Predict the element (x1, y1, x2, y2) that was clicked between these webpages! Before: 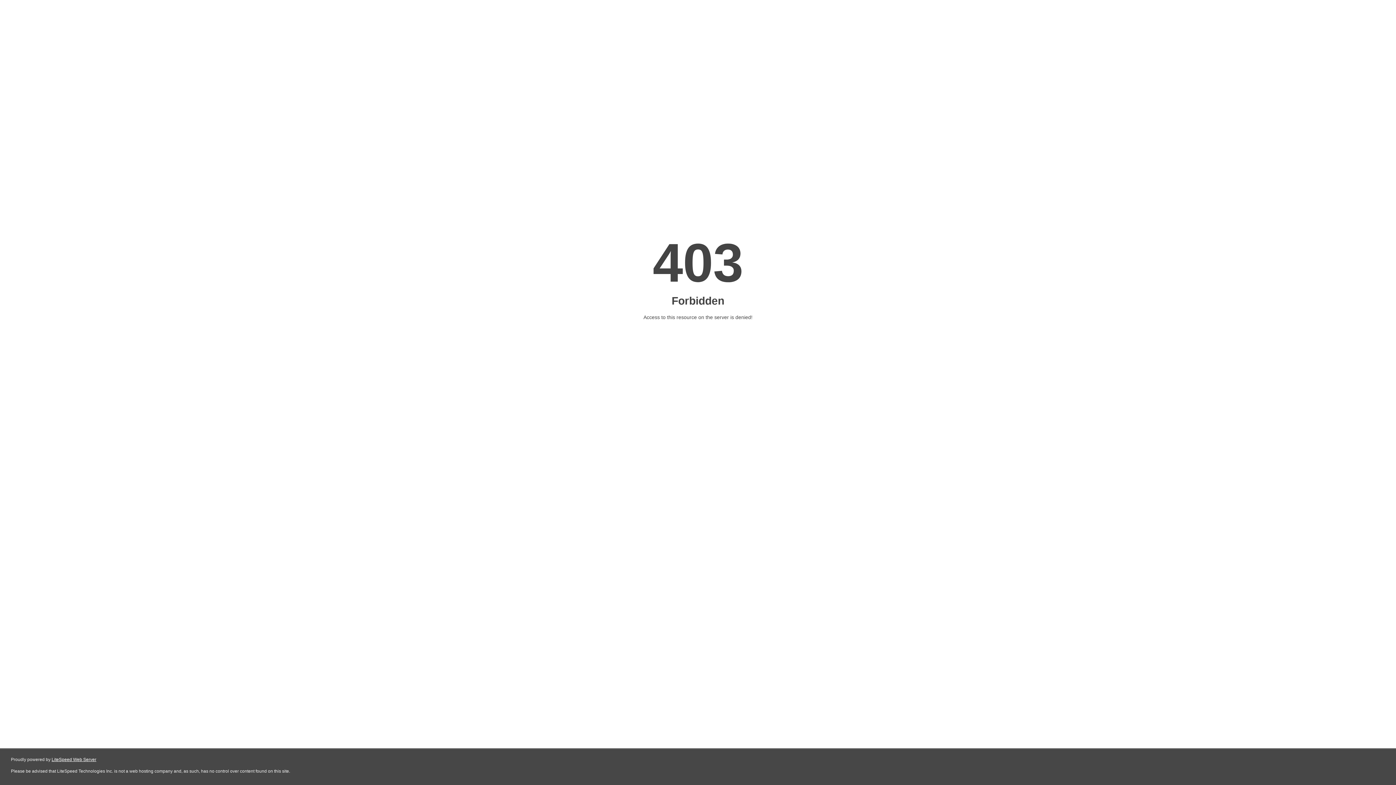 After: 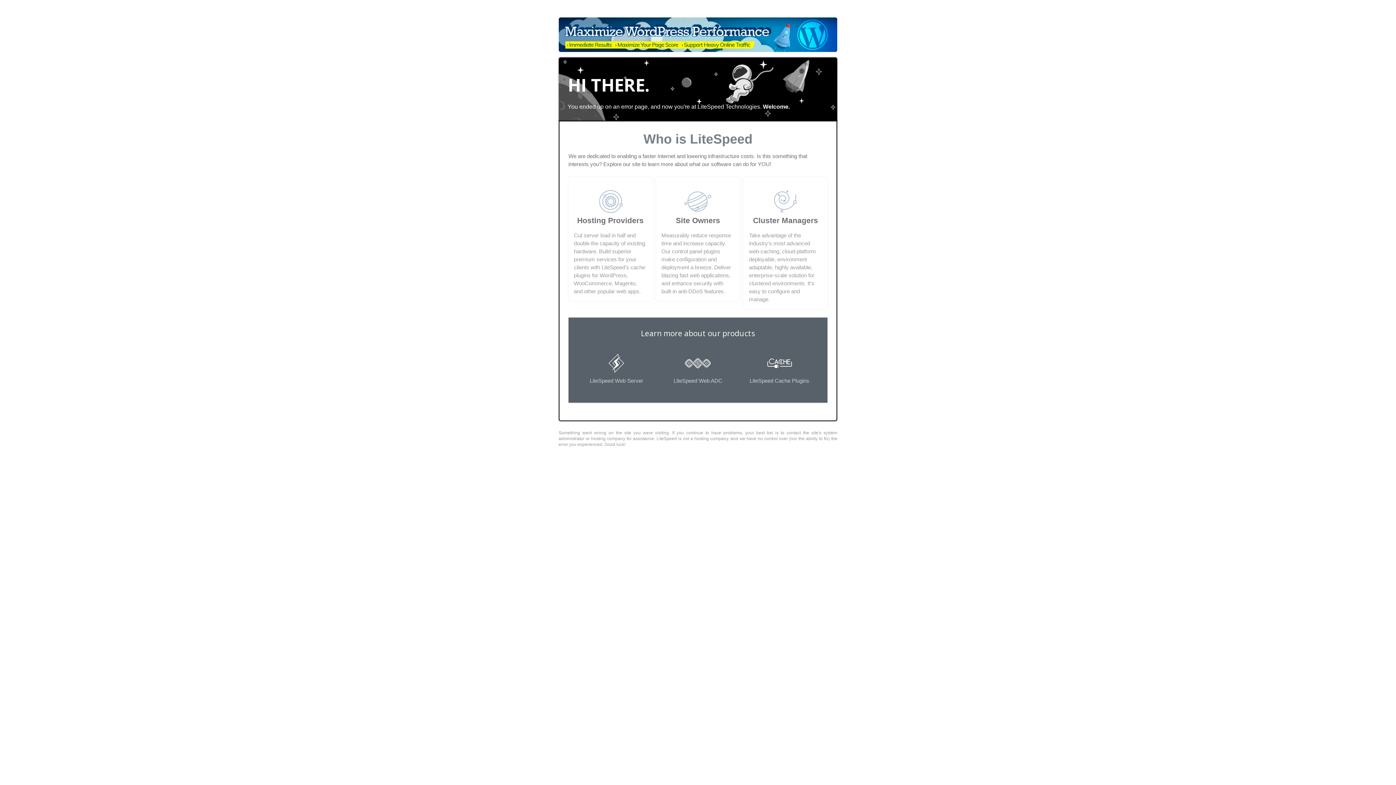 Action: bbox: (51, 757, 96, 762) label: LiteSpeed Web Server